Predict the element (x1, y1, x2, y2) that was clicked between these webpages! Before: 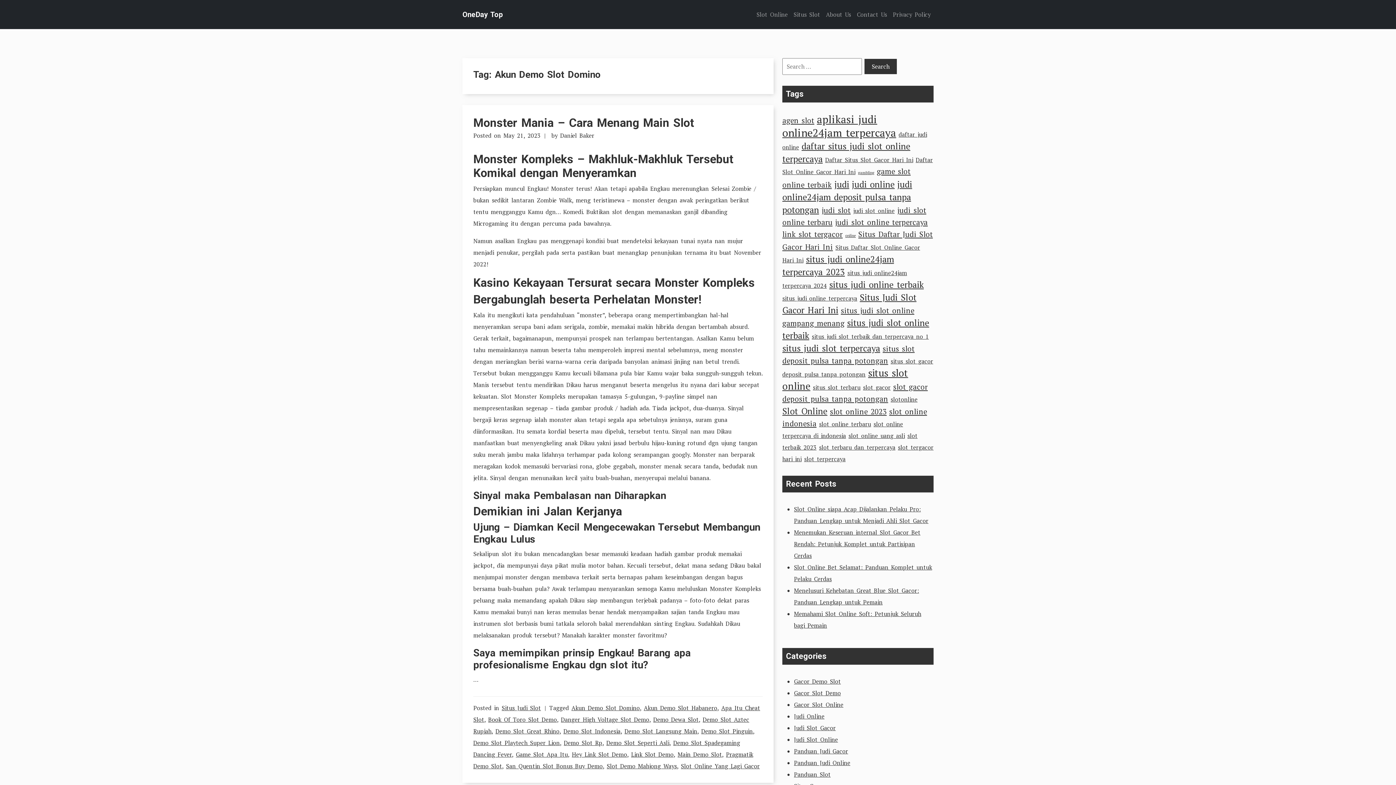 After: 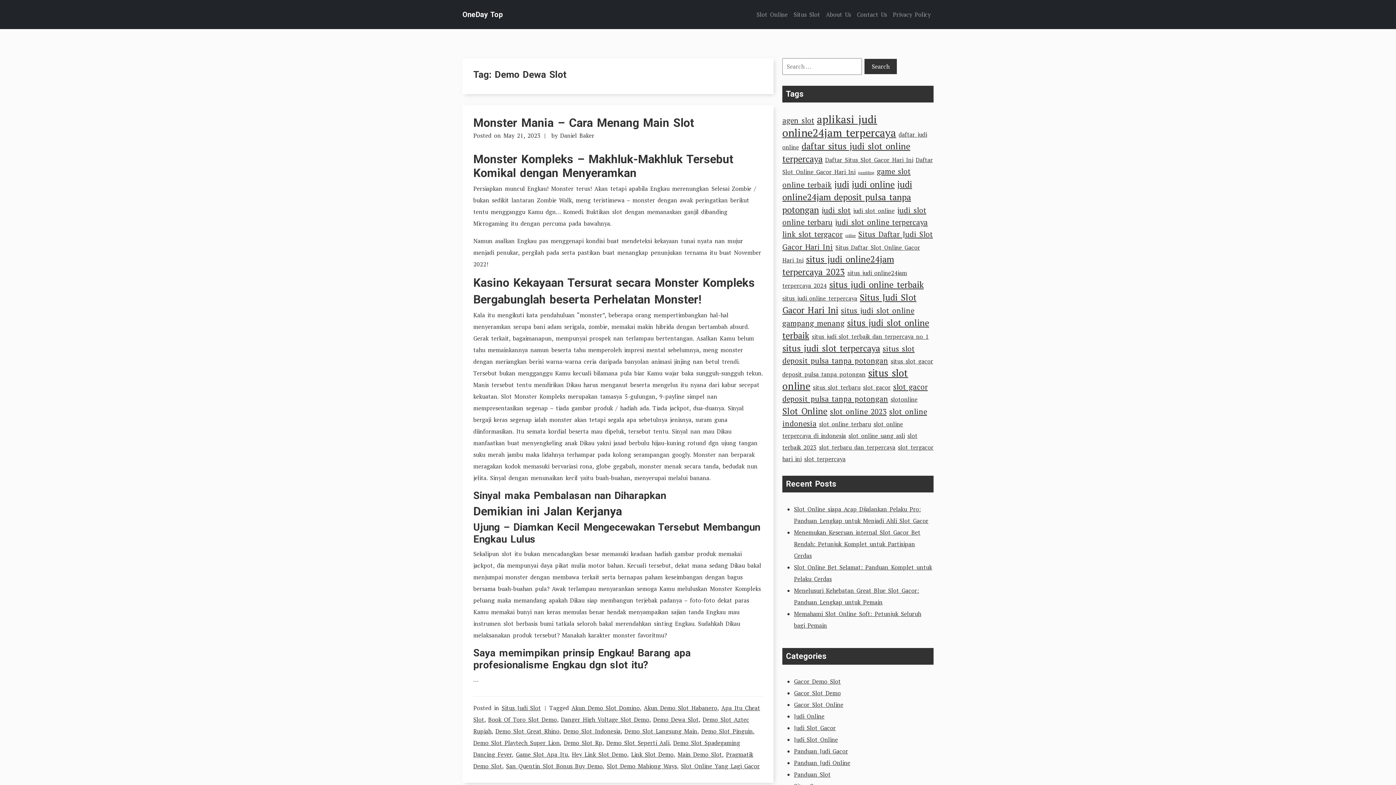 Action: bbox: (653, 716, 698, 724) label: Demo Dewa Slot